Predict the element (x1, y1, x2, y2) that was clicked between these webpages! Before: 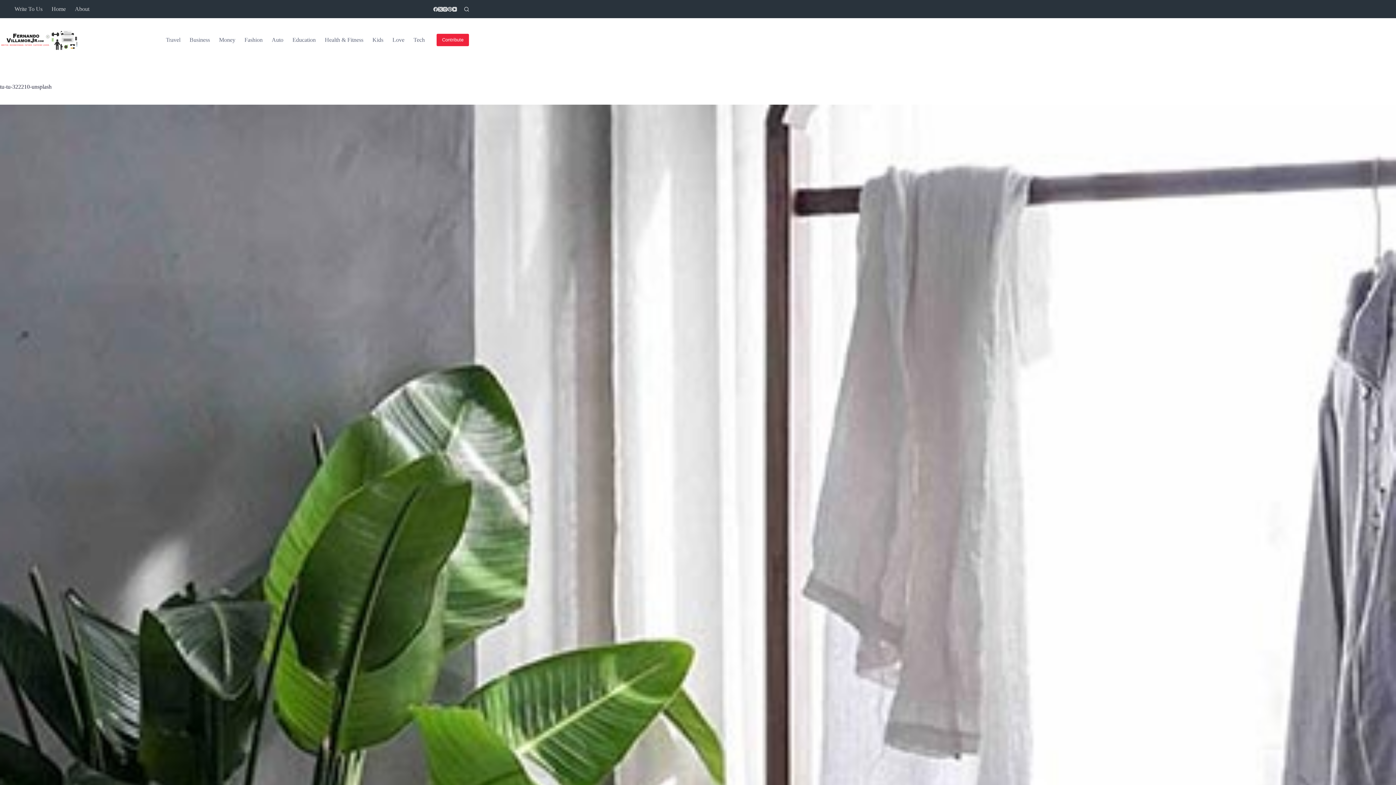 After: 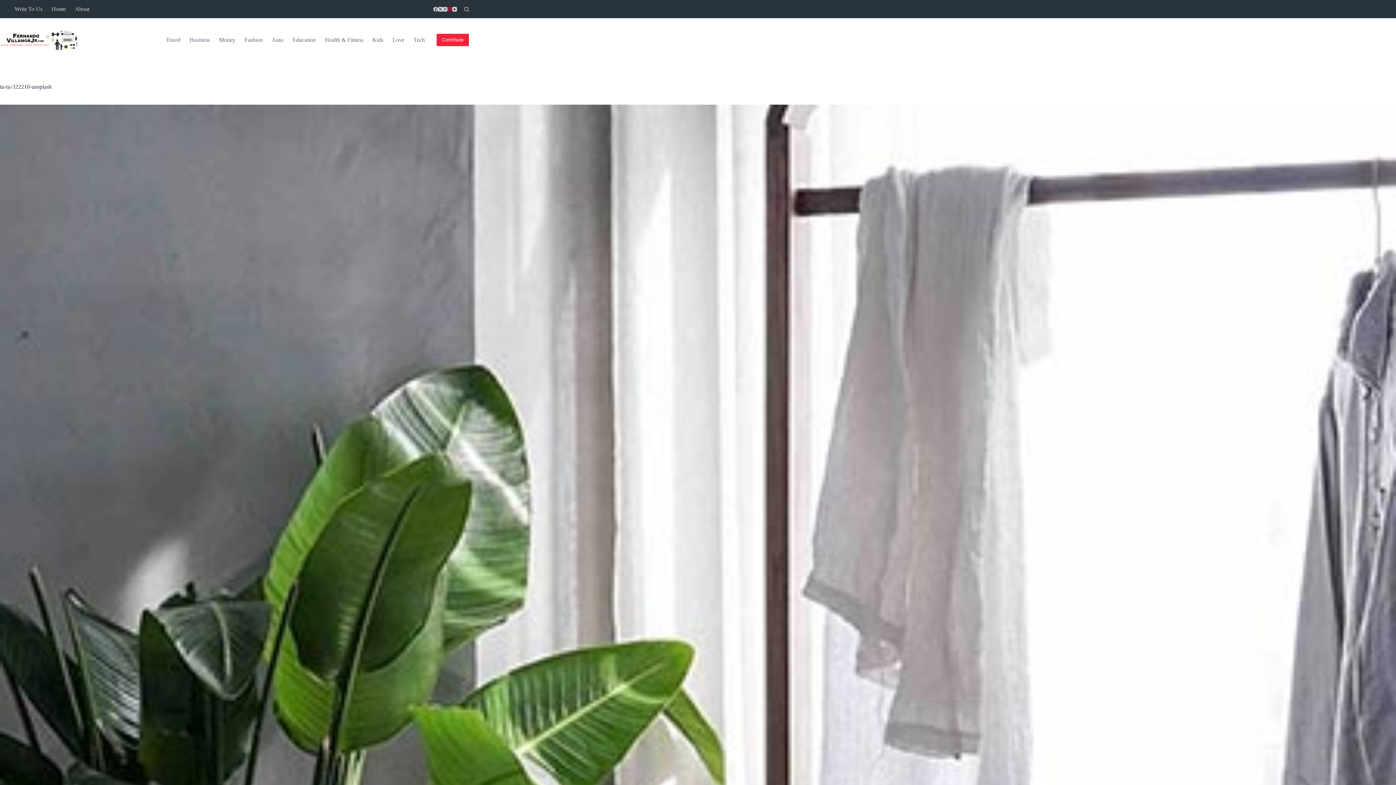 Action: label: Pinterest bbox: (447, 6, 452, 11)